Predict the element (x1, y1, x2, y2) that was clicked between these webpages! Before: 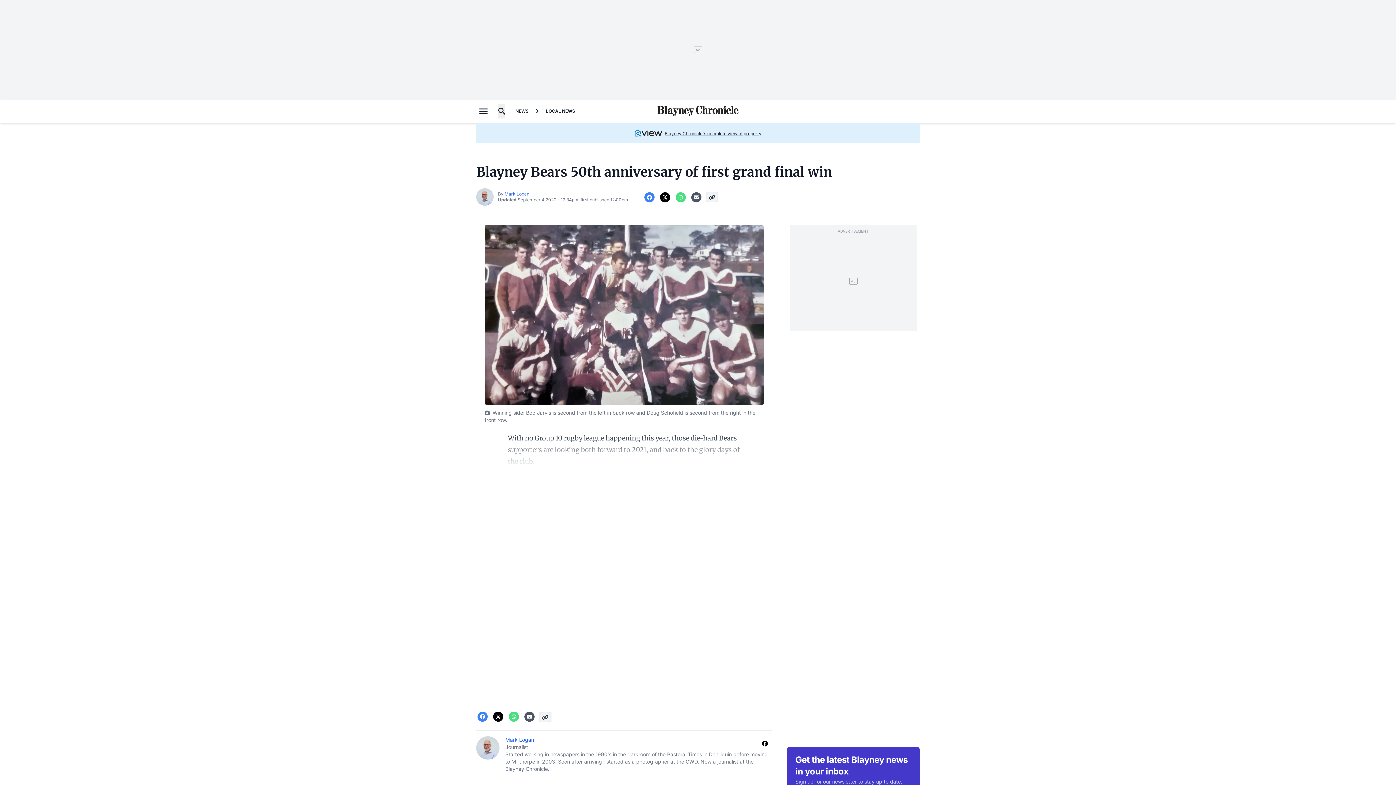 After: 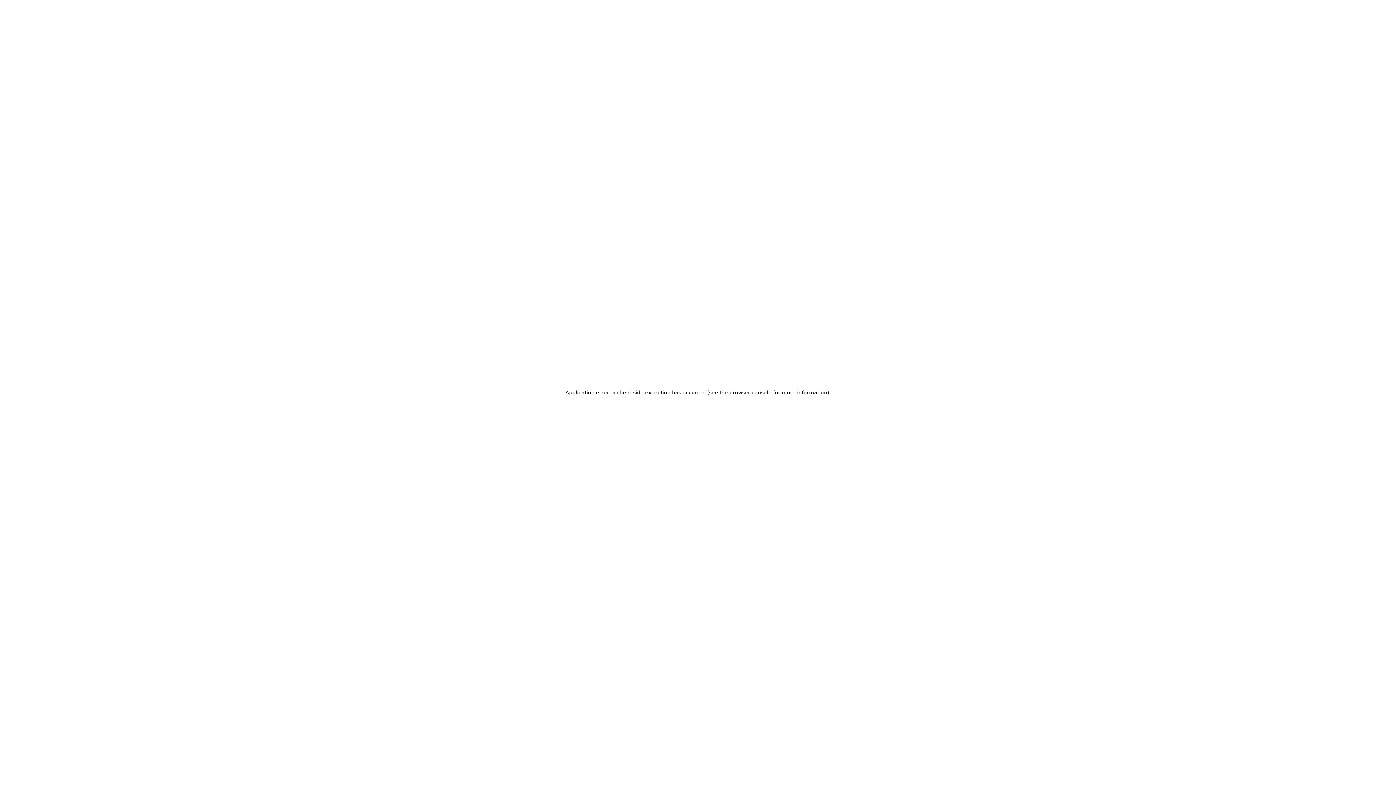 Action: bbox: (504, 191, 529, 196) label: Mark Logan